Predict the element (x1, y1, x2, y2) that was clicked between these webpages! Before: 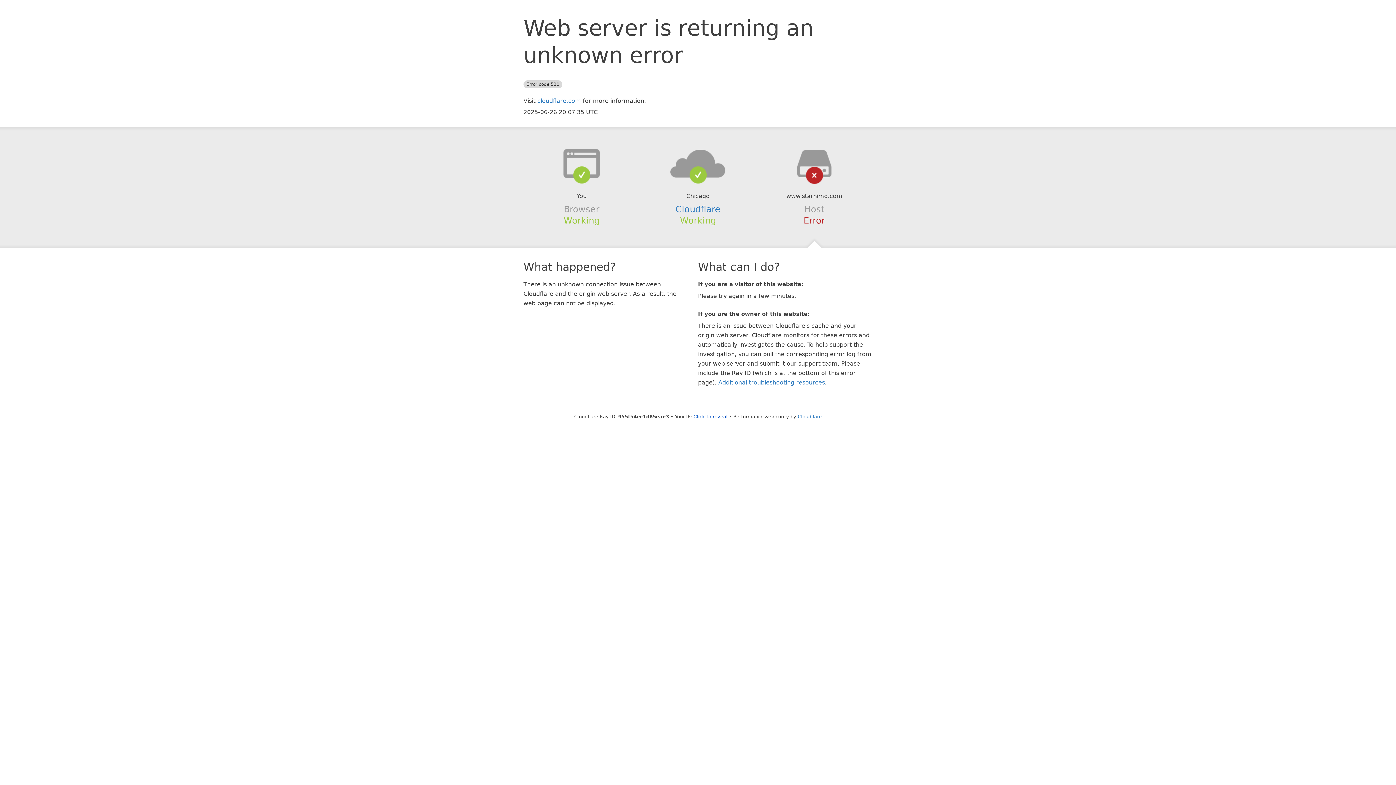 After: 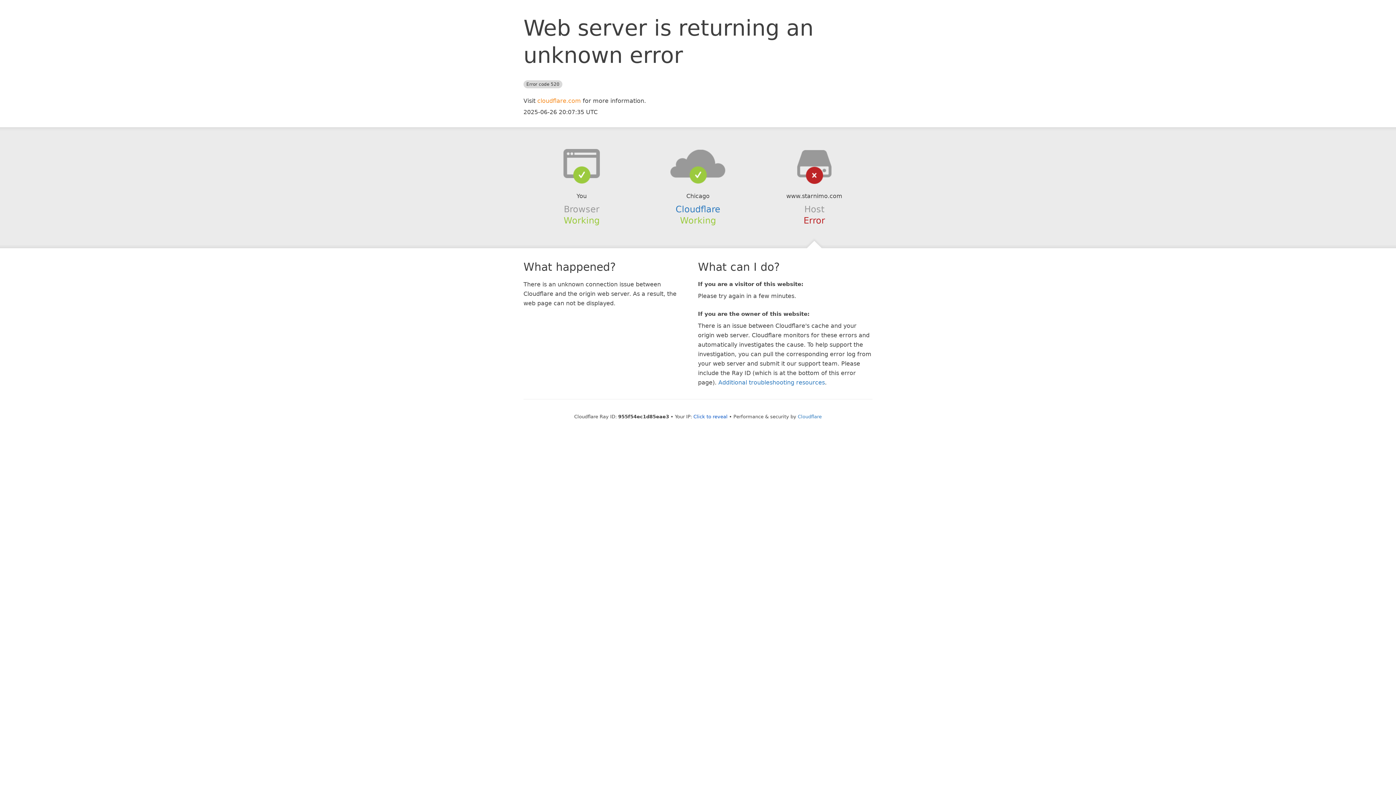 Action: bbox: (537, 97, 581, 104) label: cloudflare.com